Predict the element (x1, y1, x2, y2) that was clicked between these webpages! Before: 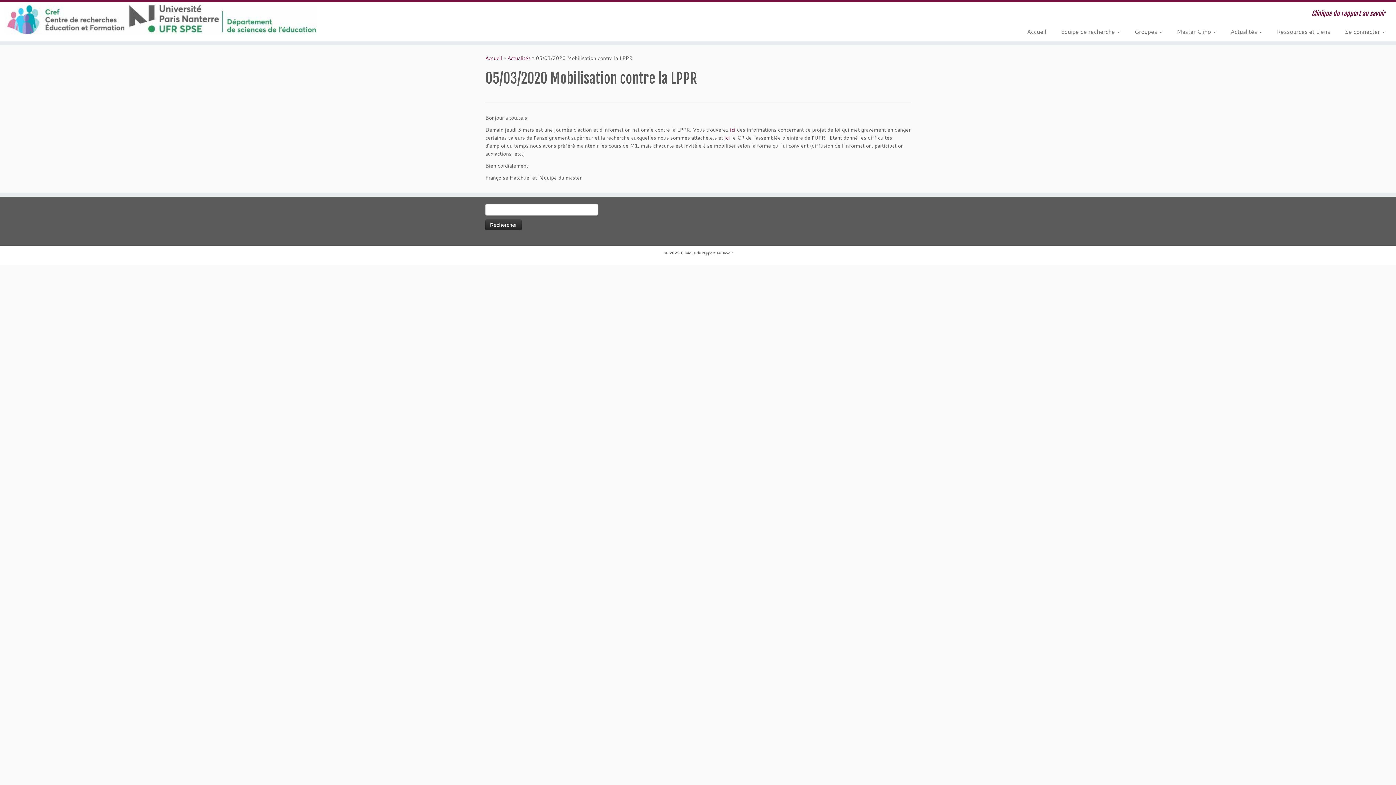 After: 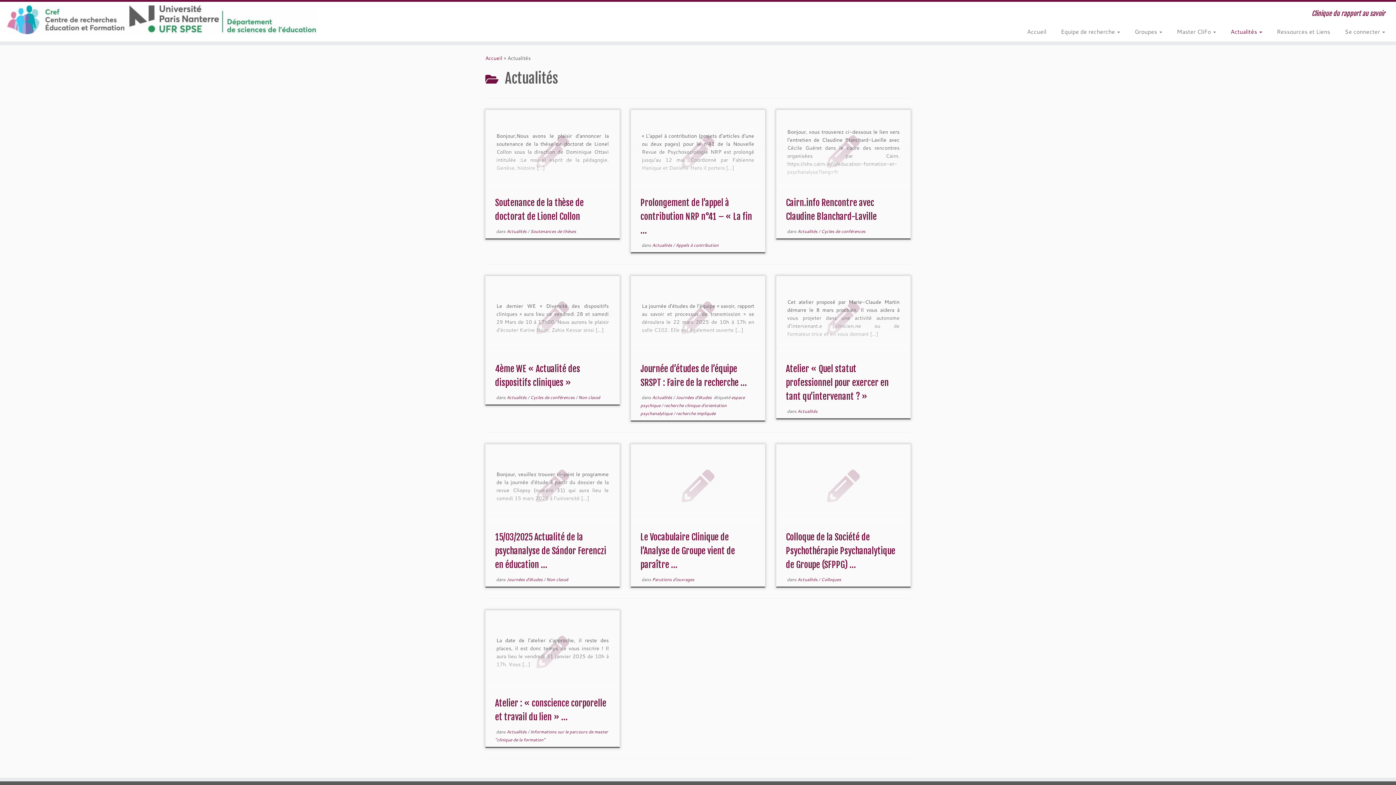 Action: label: Actualités  bbox: (1223, 25, 1269, 37)